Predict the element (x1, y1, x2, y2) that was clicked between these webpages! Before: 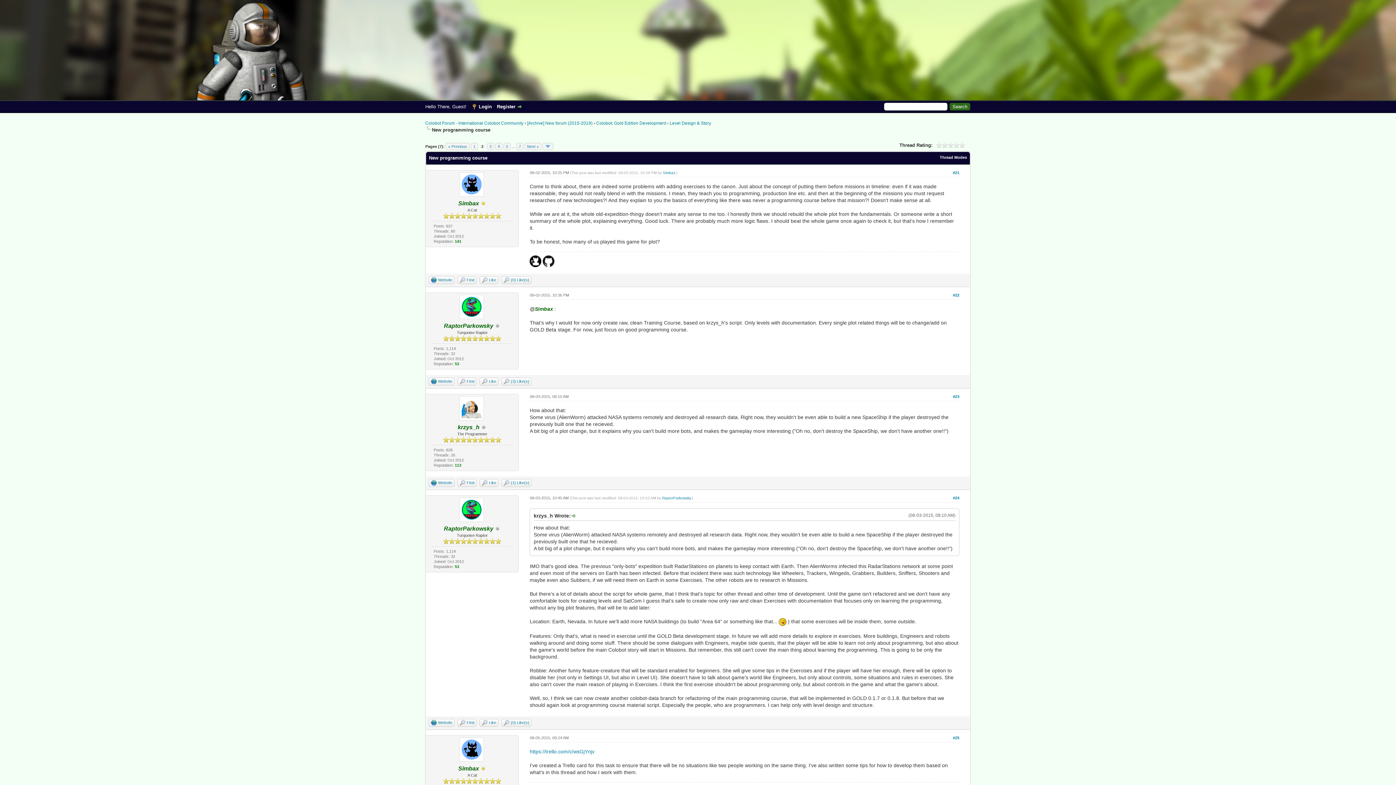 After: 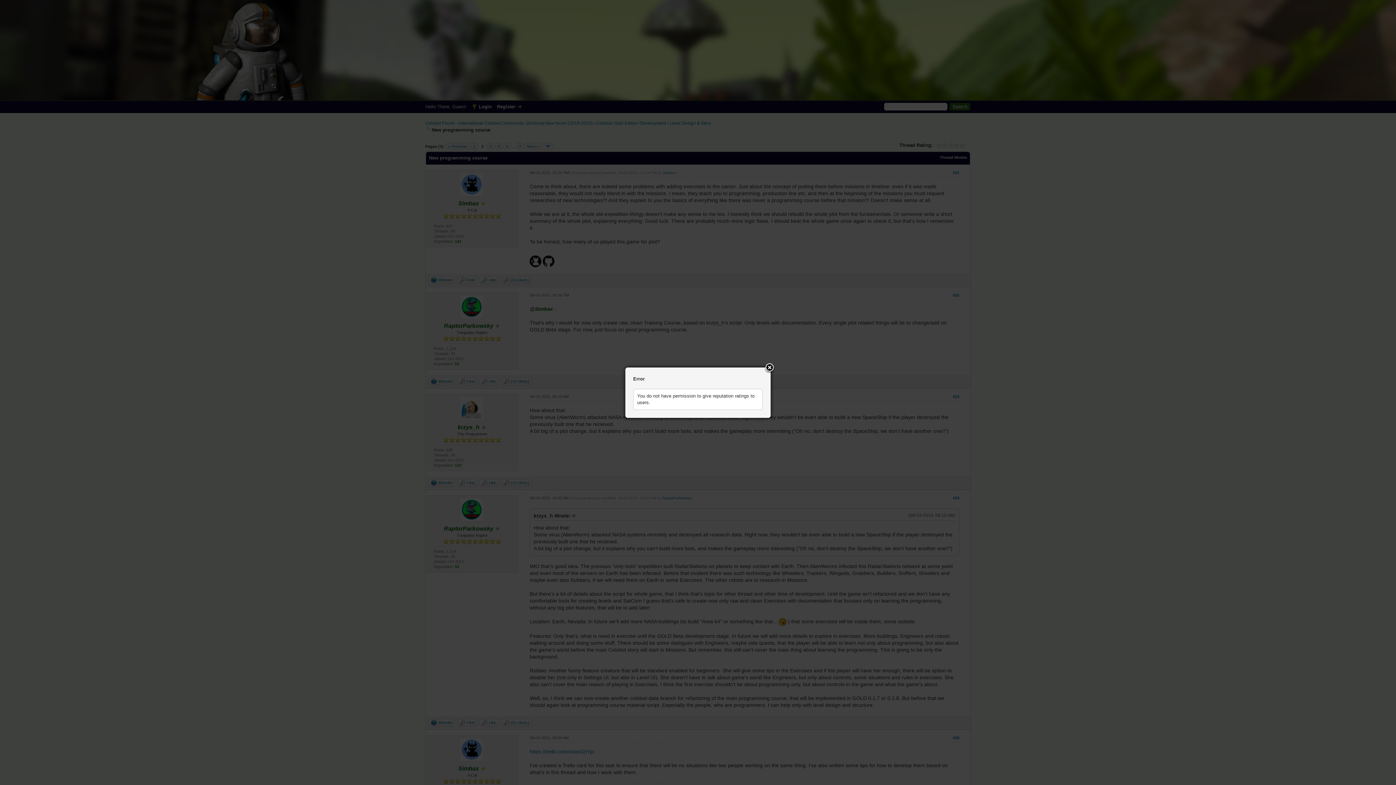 Action: bbox: (479, 276, 498, 284) label: Like